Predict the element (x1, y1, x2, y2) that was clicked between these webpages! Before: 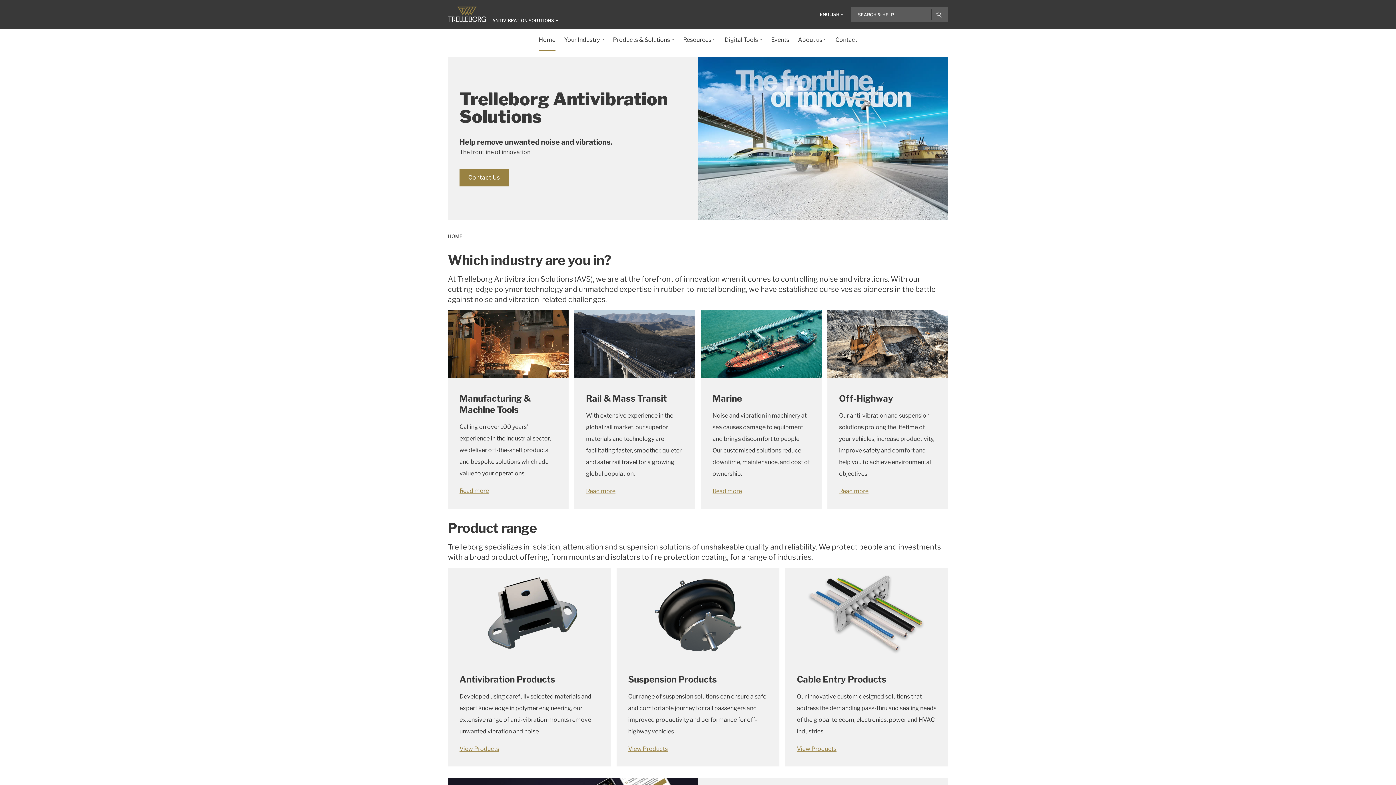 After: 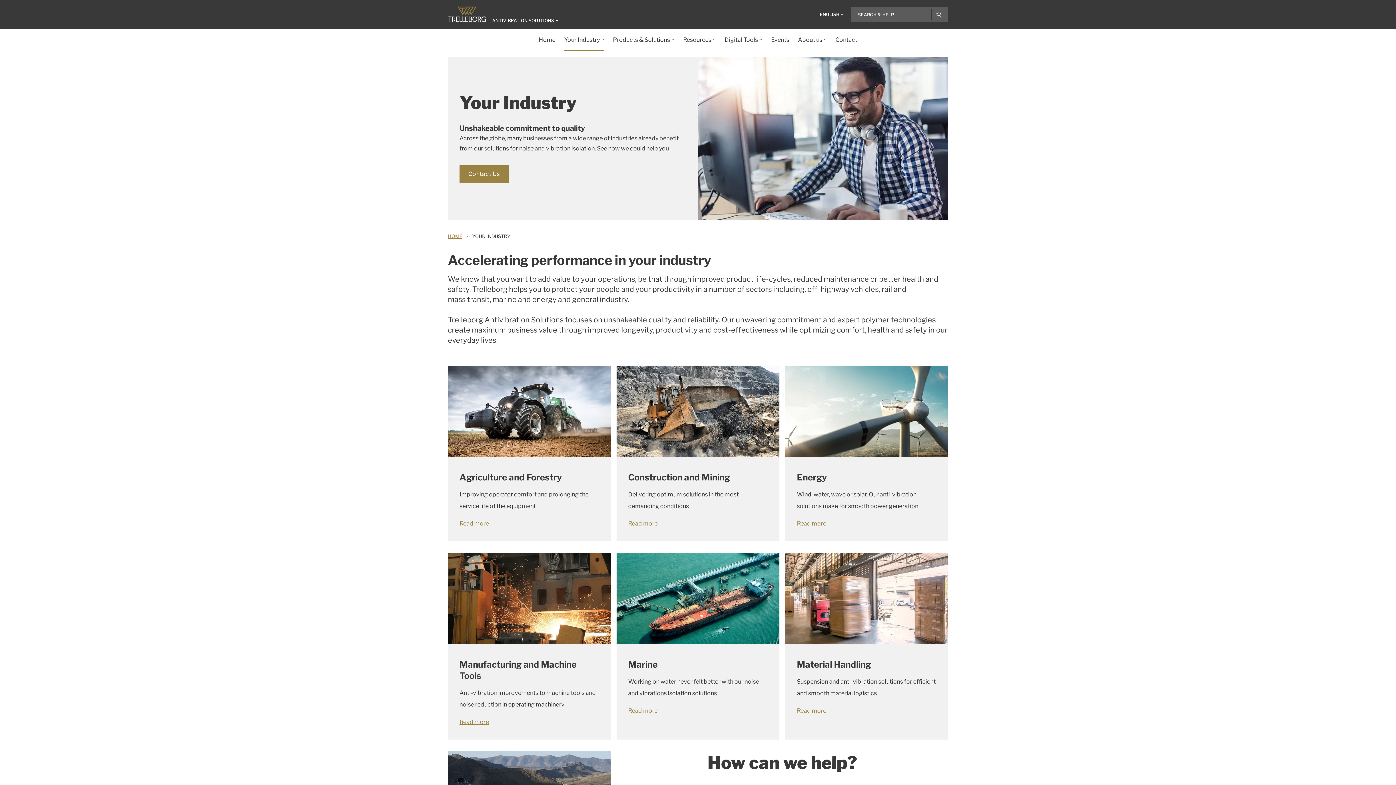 Action: bbox: (564, 29, 604, 50) label: Your Industry